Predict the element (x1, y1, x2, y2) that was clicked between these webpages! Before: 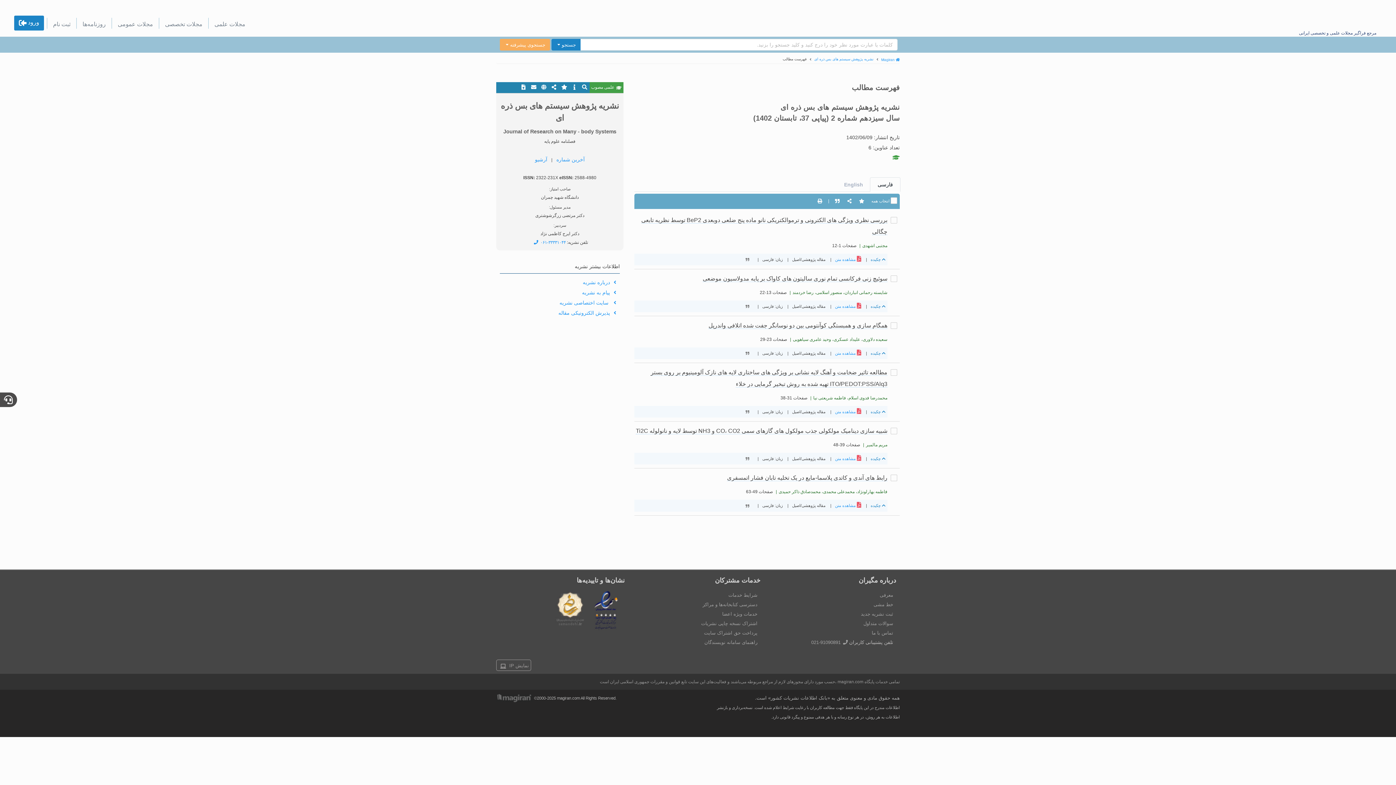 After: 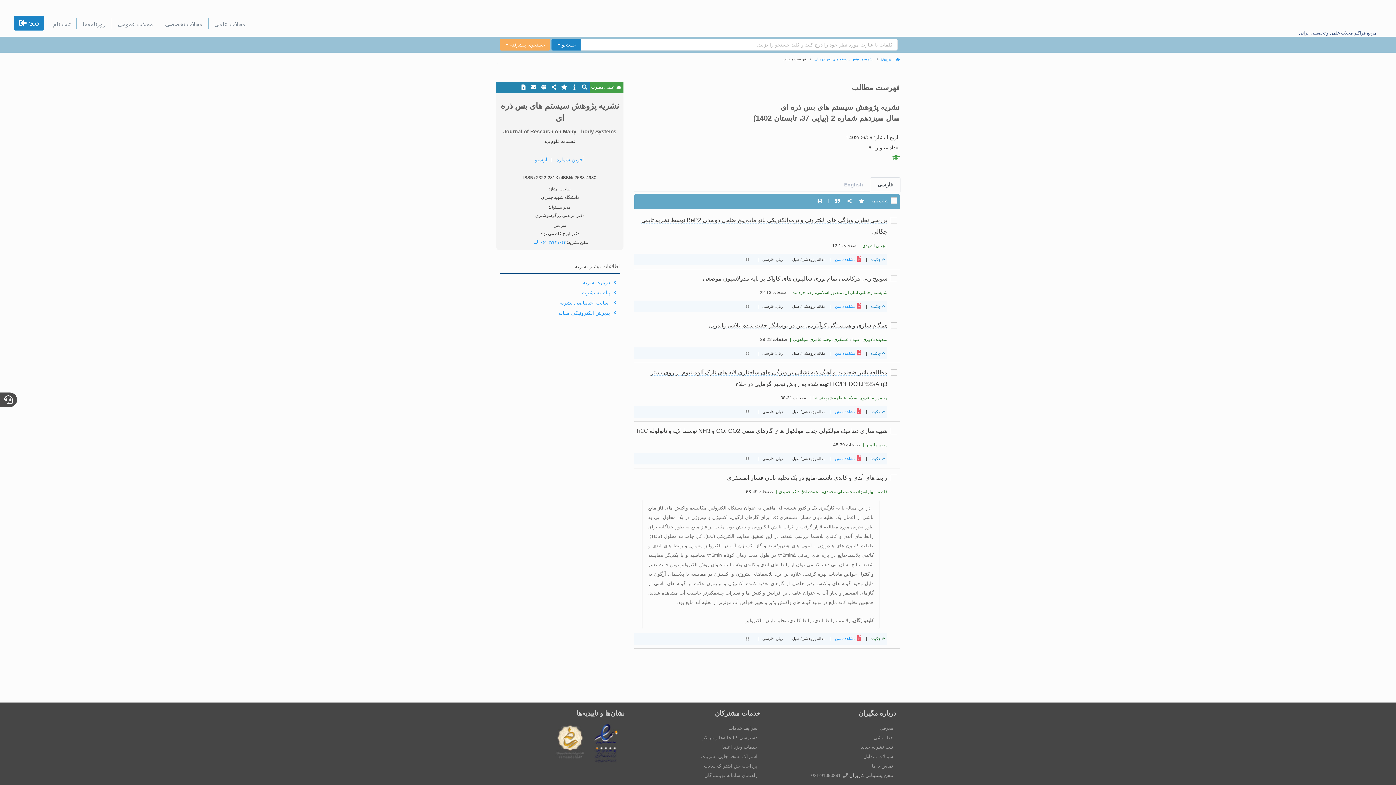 Action: bbox: (870, 503, 885, 508) label:  چکیده